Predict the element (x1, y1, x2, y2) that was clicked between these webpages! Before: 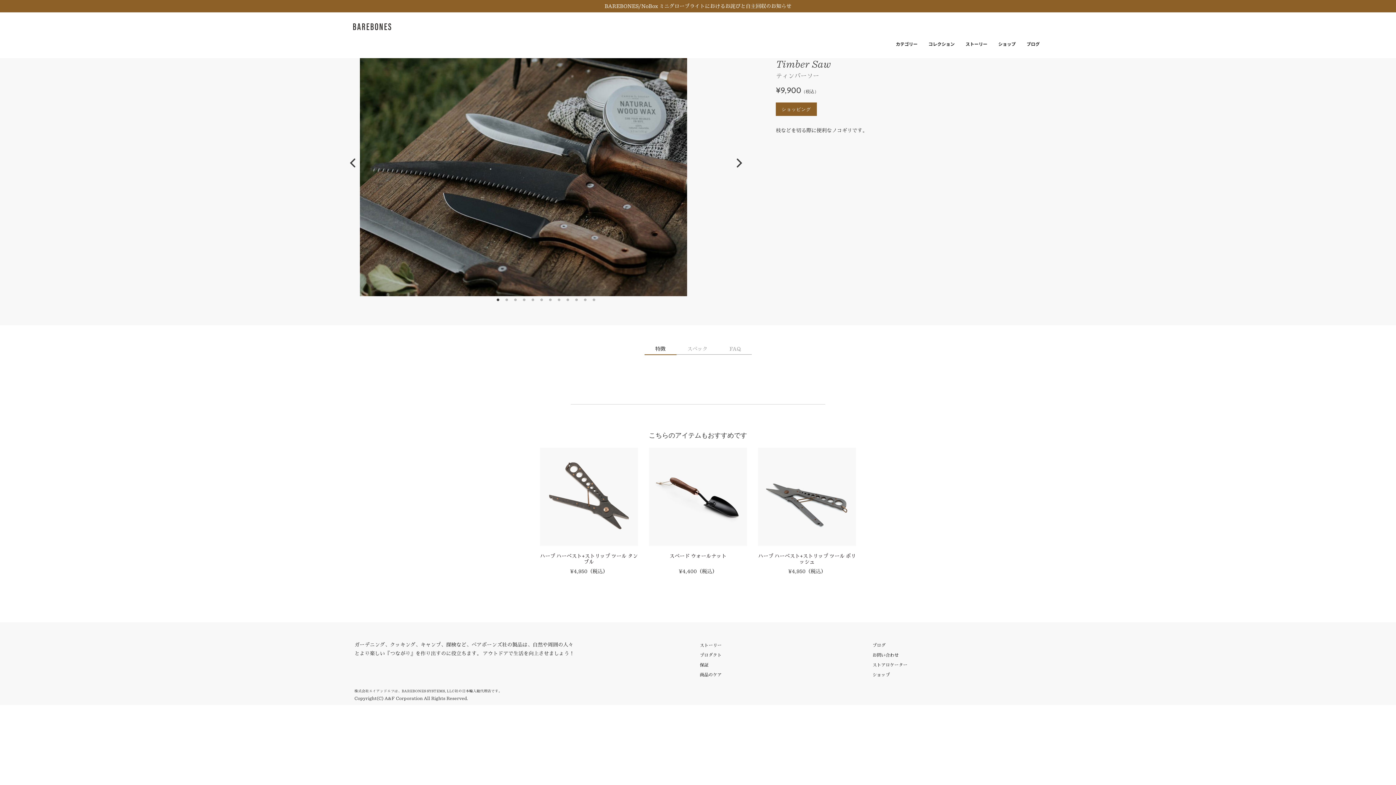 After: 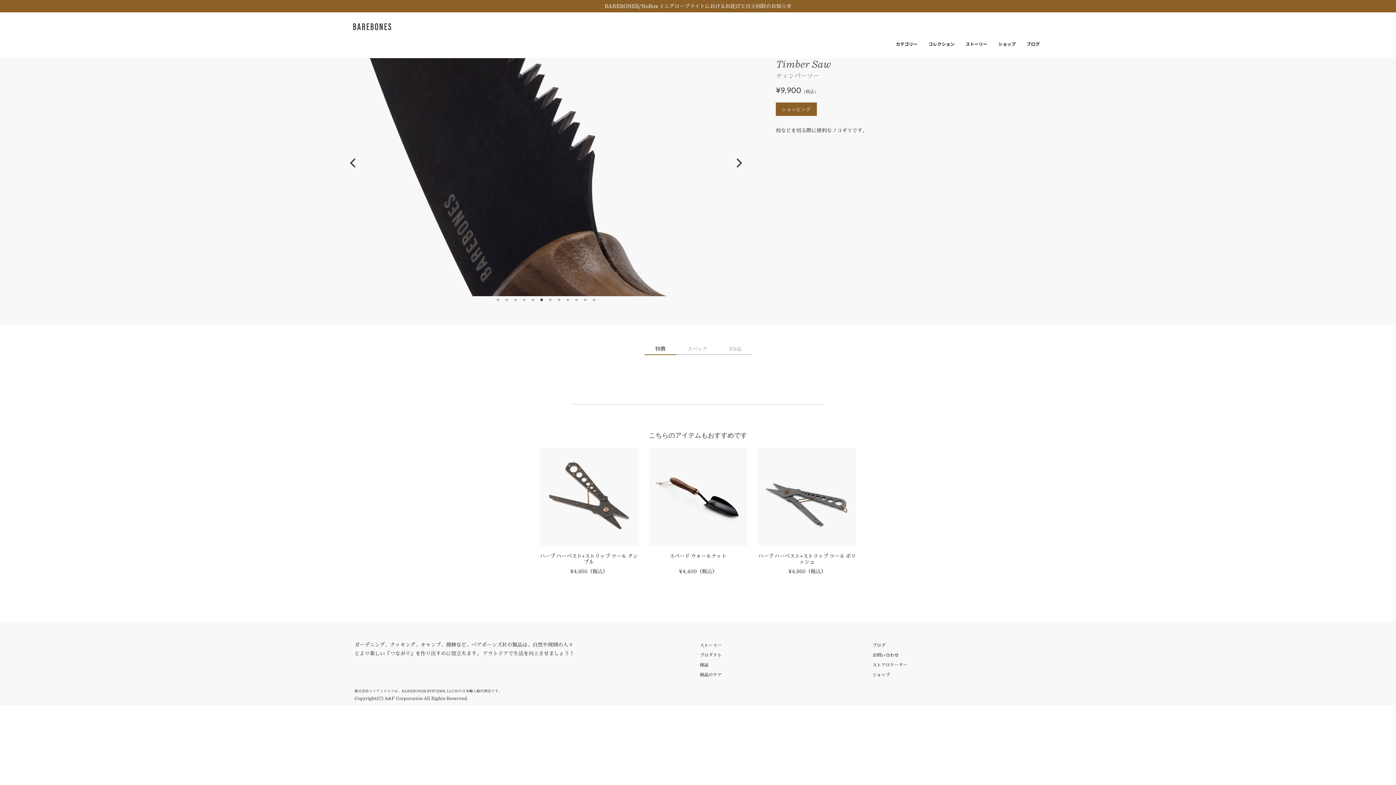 Action: label: 6 bbox: (538, 296, 545, 303)